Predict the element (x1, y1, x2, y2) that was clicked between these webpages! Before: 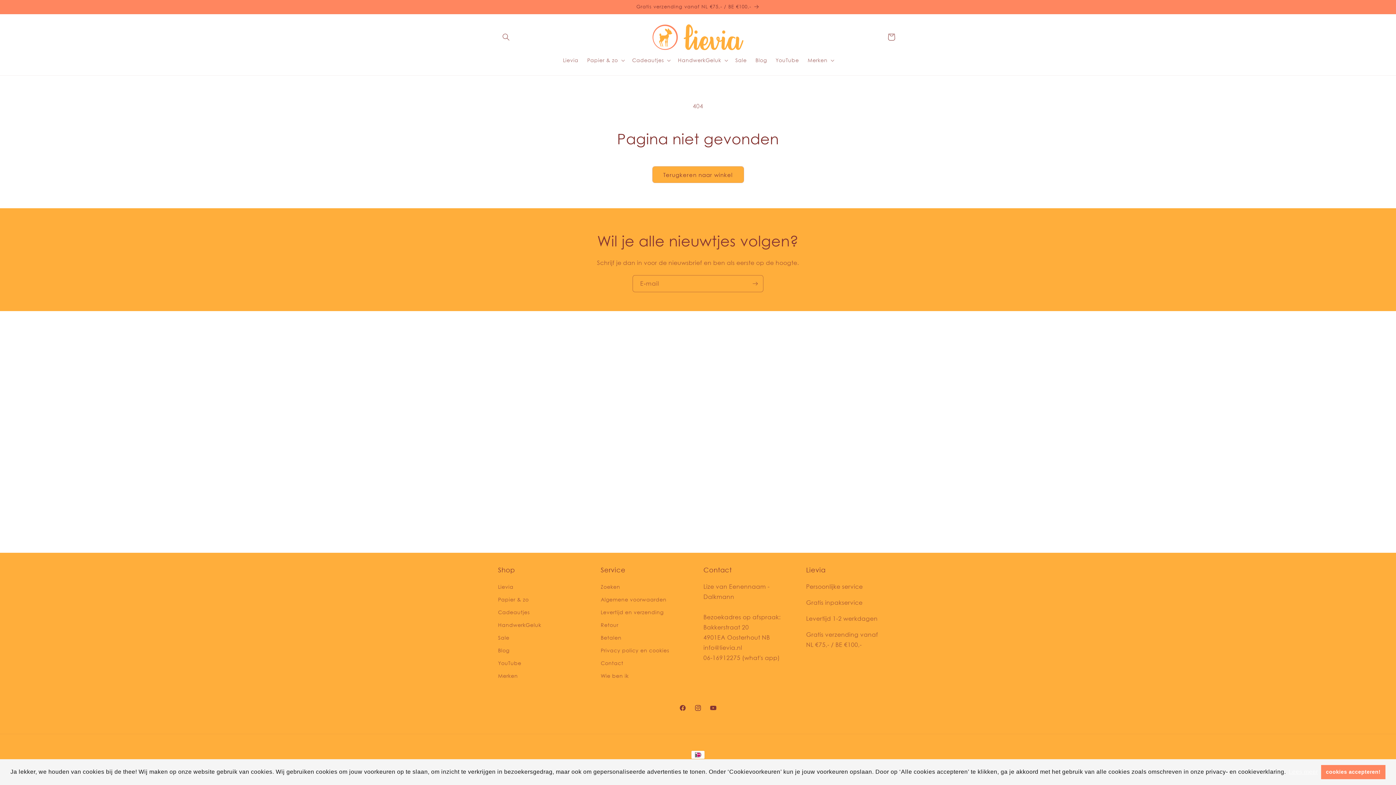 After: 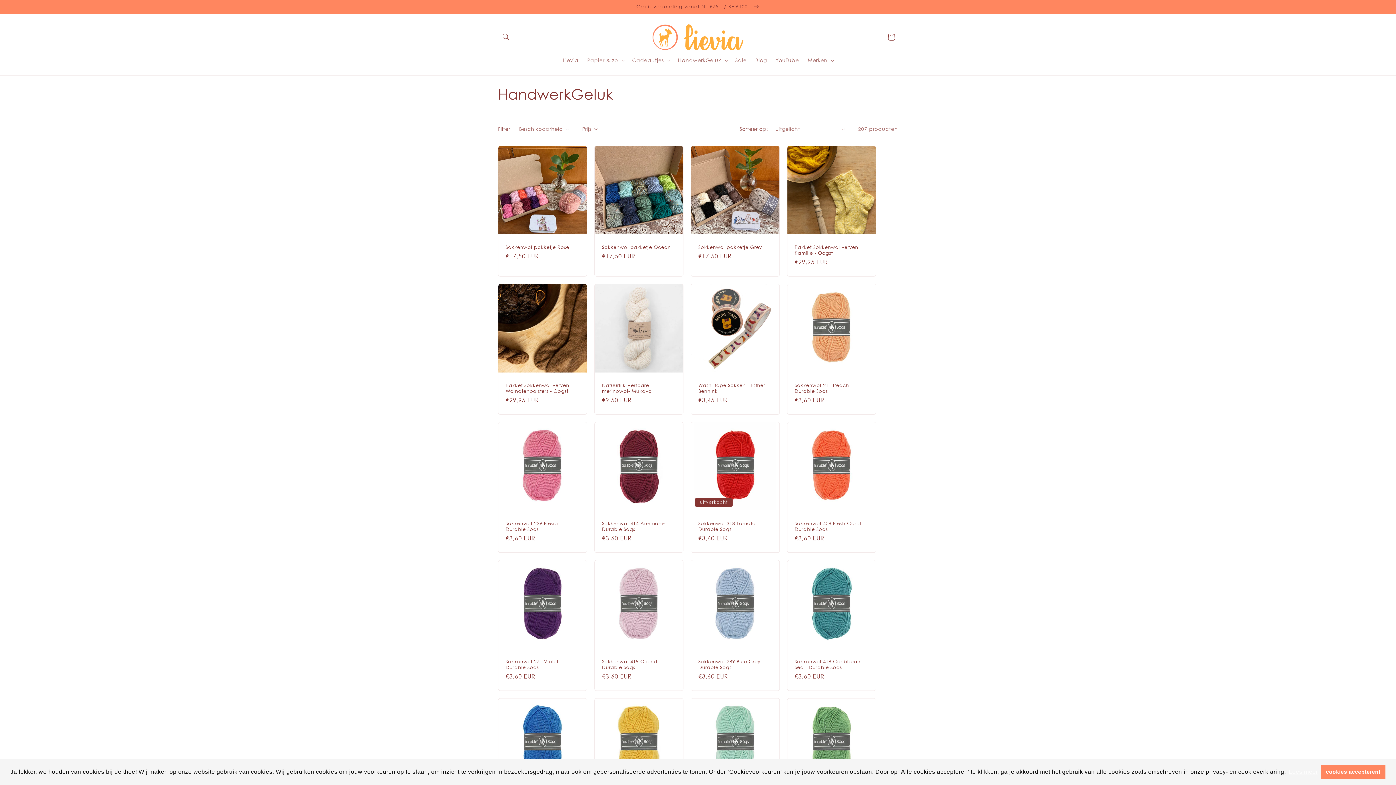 Action: bbox: (498, 618, 541, 631) label: HandwerkGeluk